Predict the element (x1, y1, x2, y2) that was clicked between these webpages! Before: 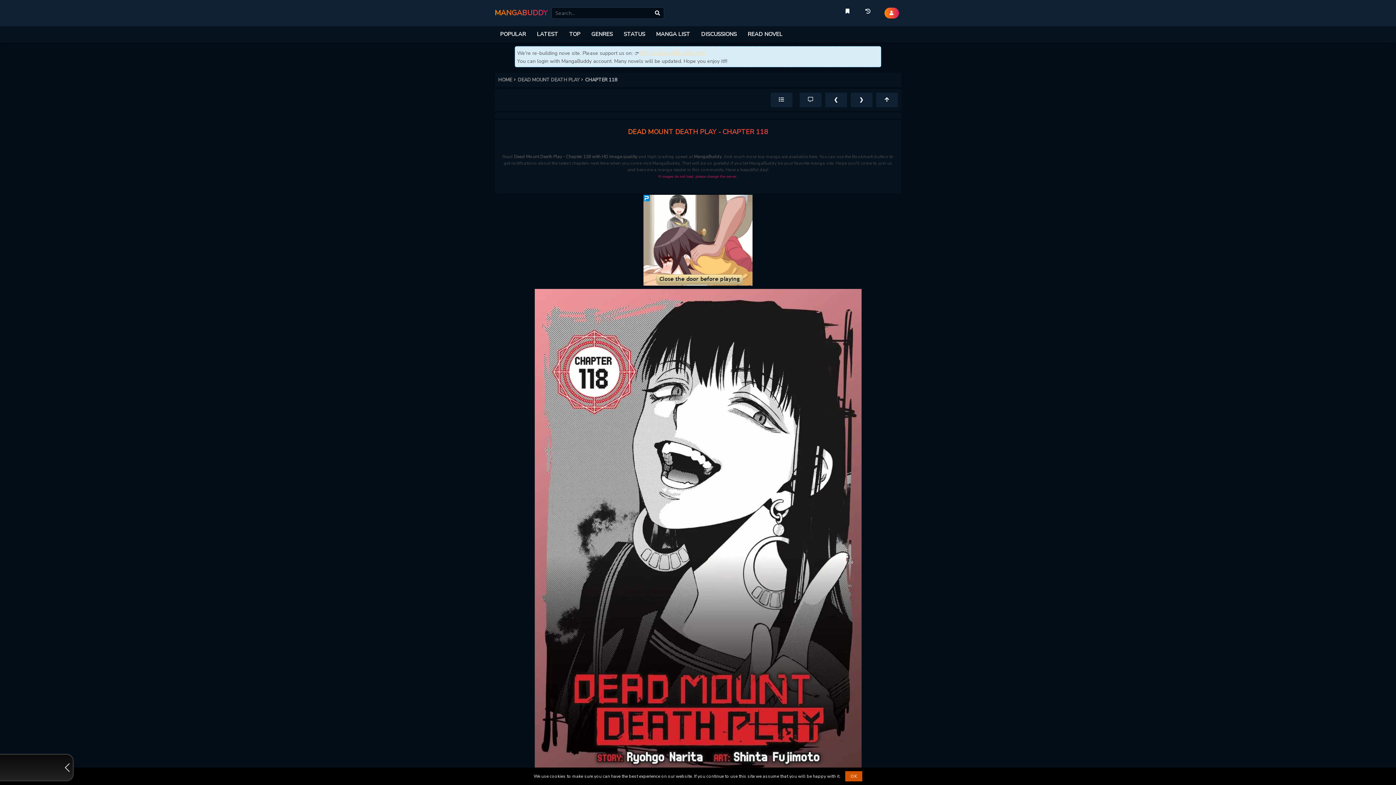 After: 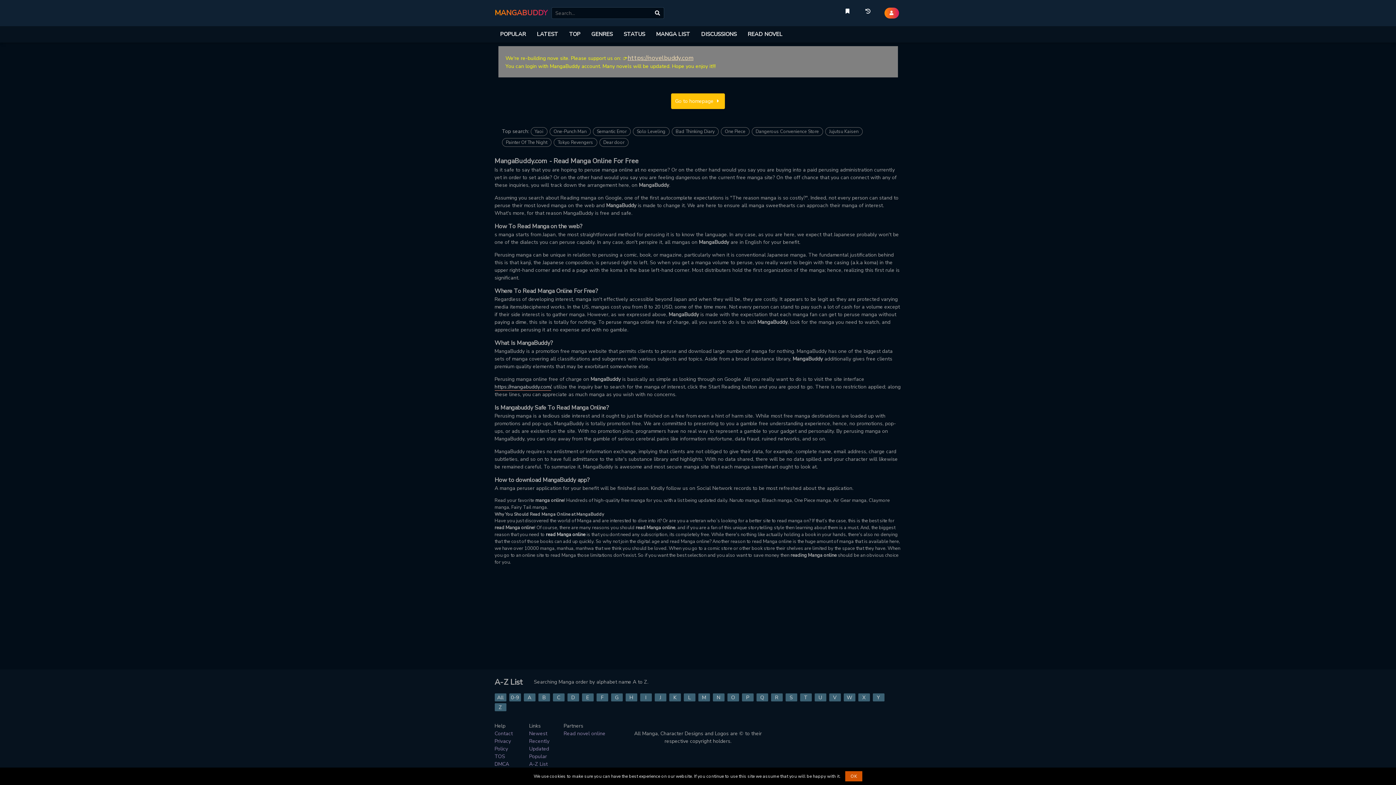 Action: bbox: (498, 75, 518, 84) label: HOME